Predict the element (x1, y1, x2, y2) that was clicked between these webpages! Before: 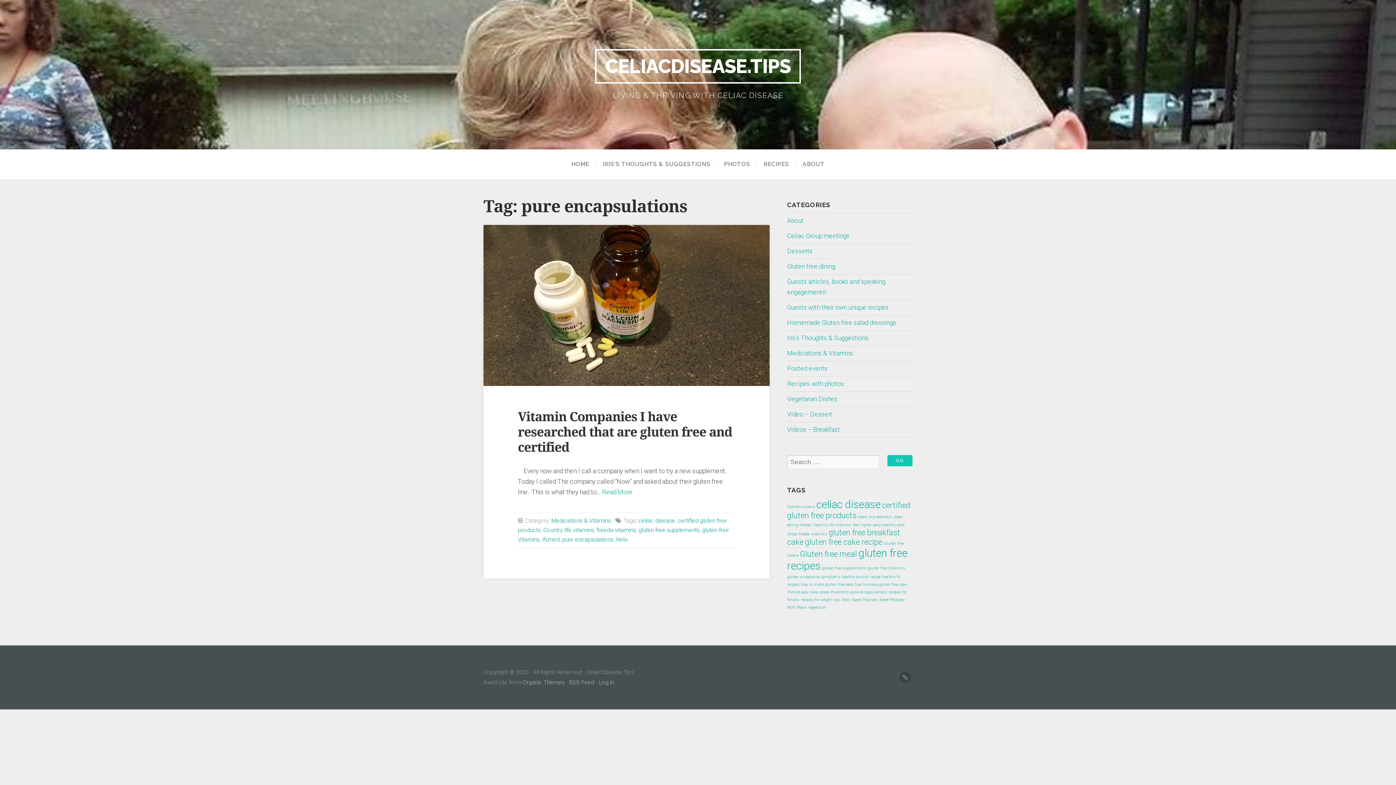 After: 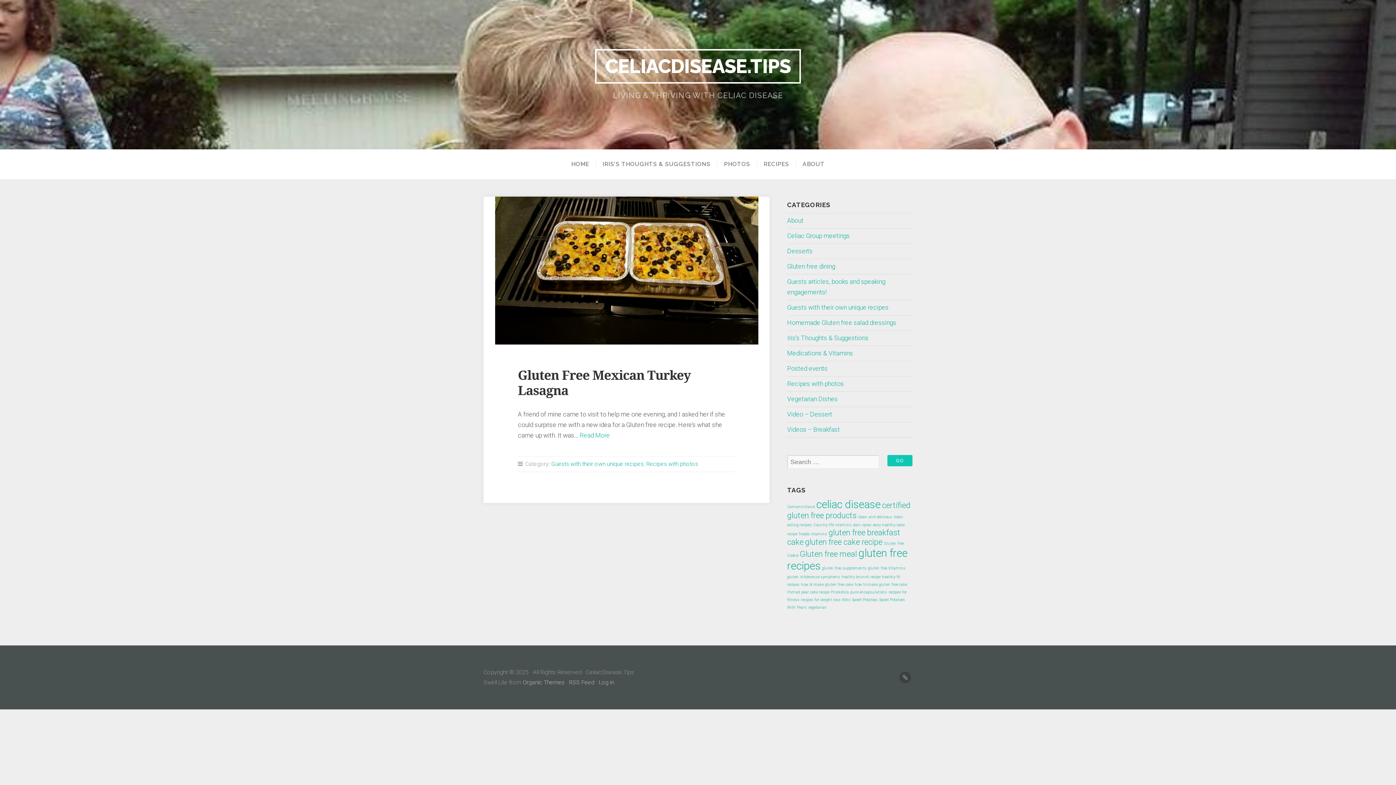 Action: label: Guests with their own unique recipes bbox: (787, 304, 888, 311)